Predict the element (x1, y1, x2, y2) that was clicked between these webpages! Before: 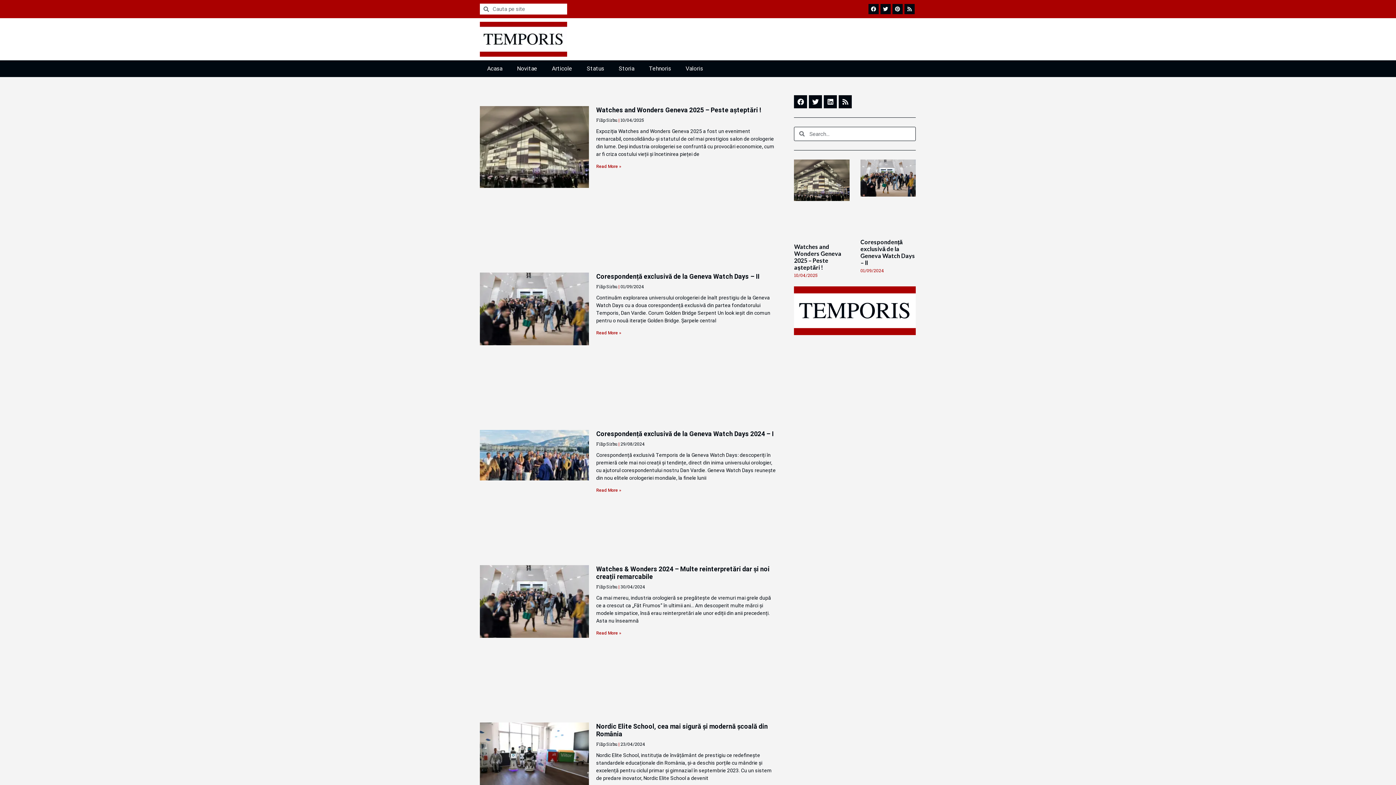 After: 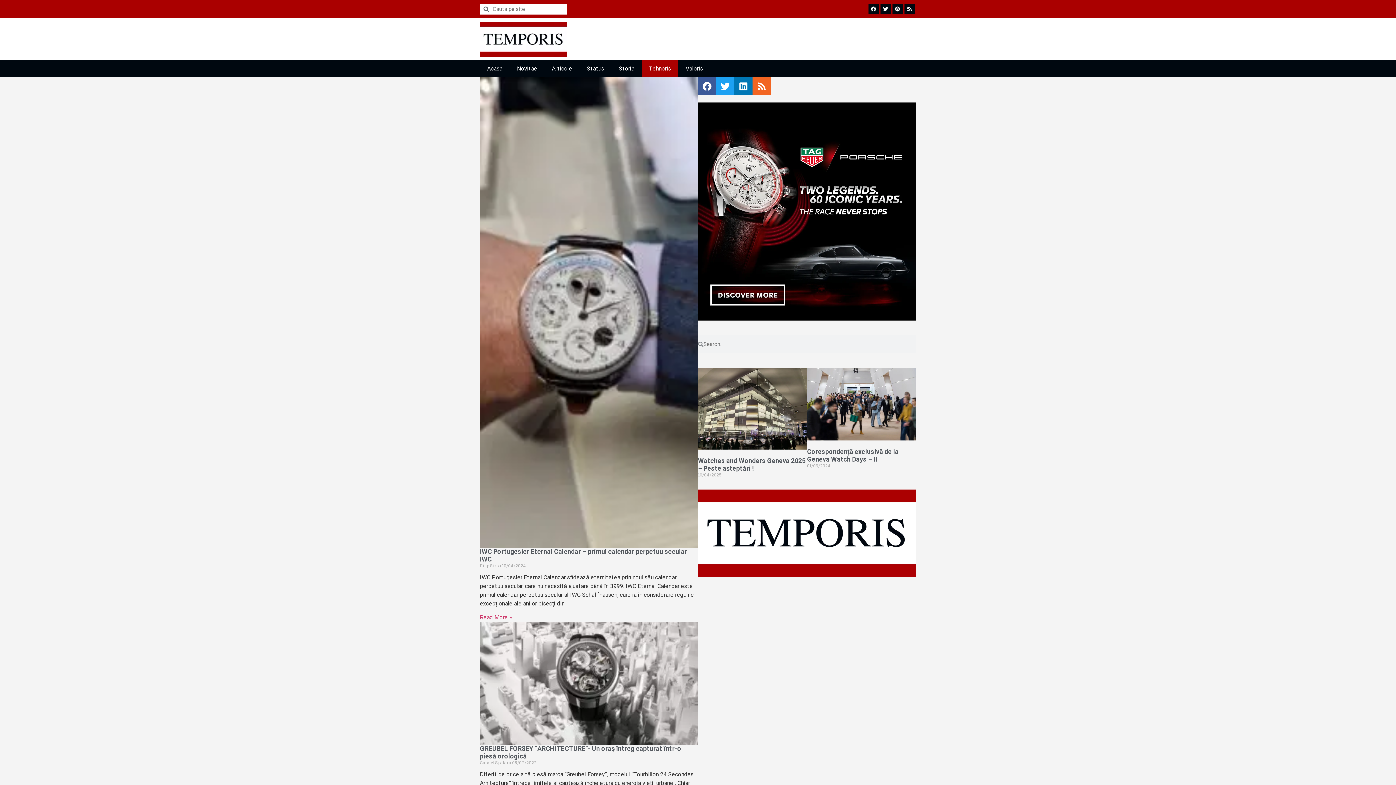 Action: label: Tehnoris bbox: (641, 60, 678, 77)